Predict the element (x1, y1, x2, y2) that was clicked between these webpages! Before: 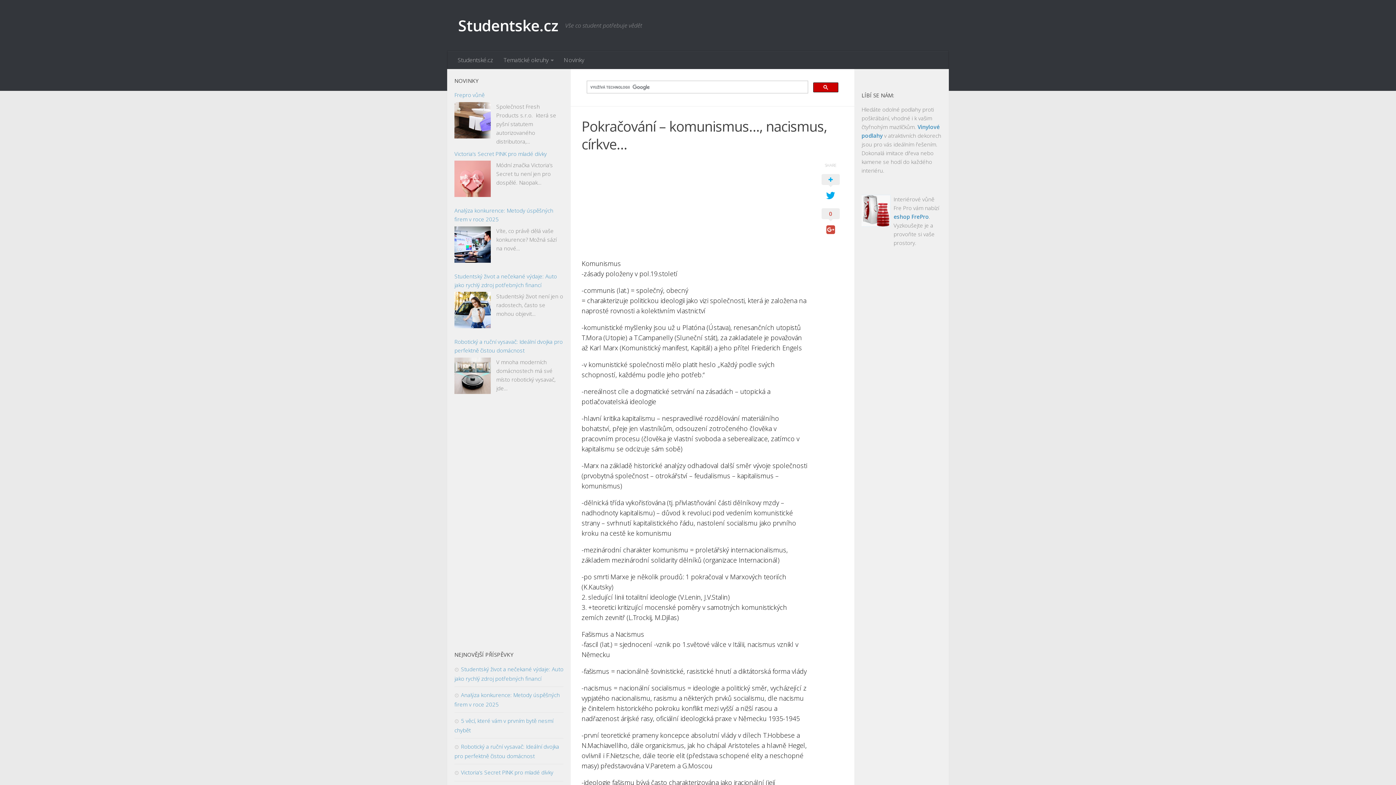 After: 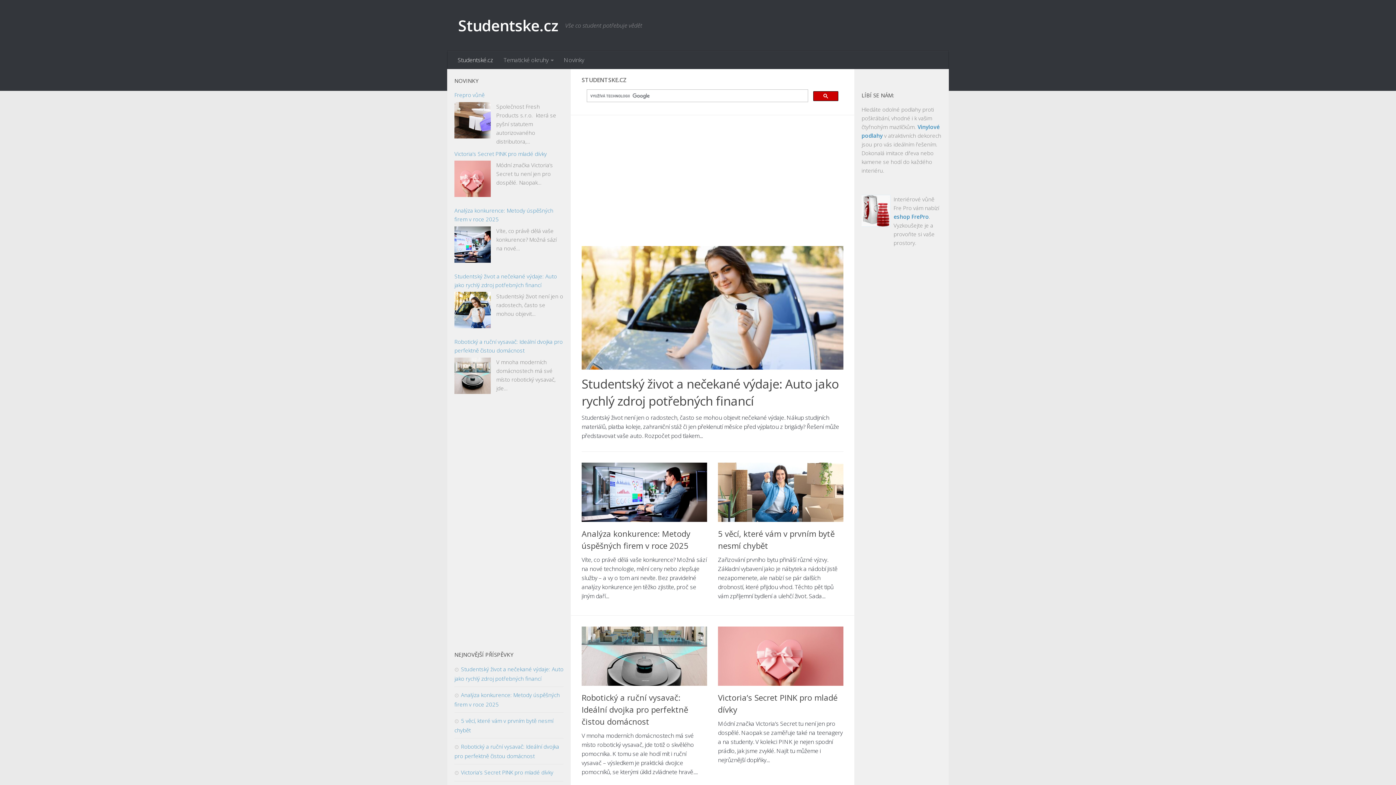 Action: bbox: (452, 50, 498, 69) label: Studentské.cz